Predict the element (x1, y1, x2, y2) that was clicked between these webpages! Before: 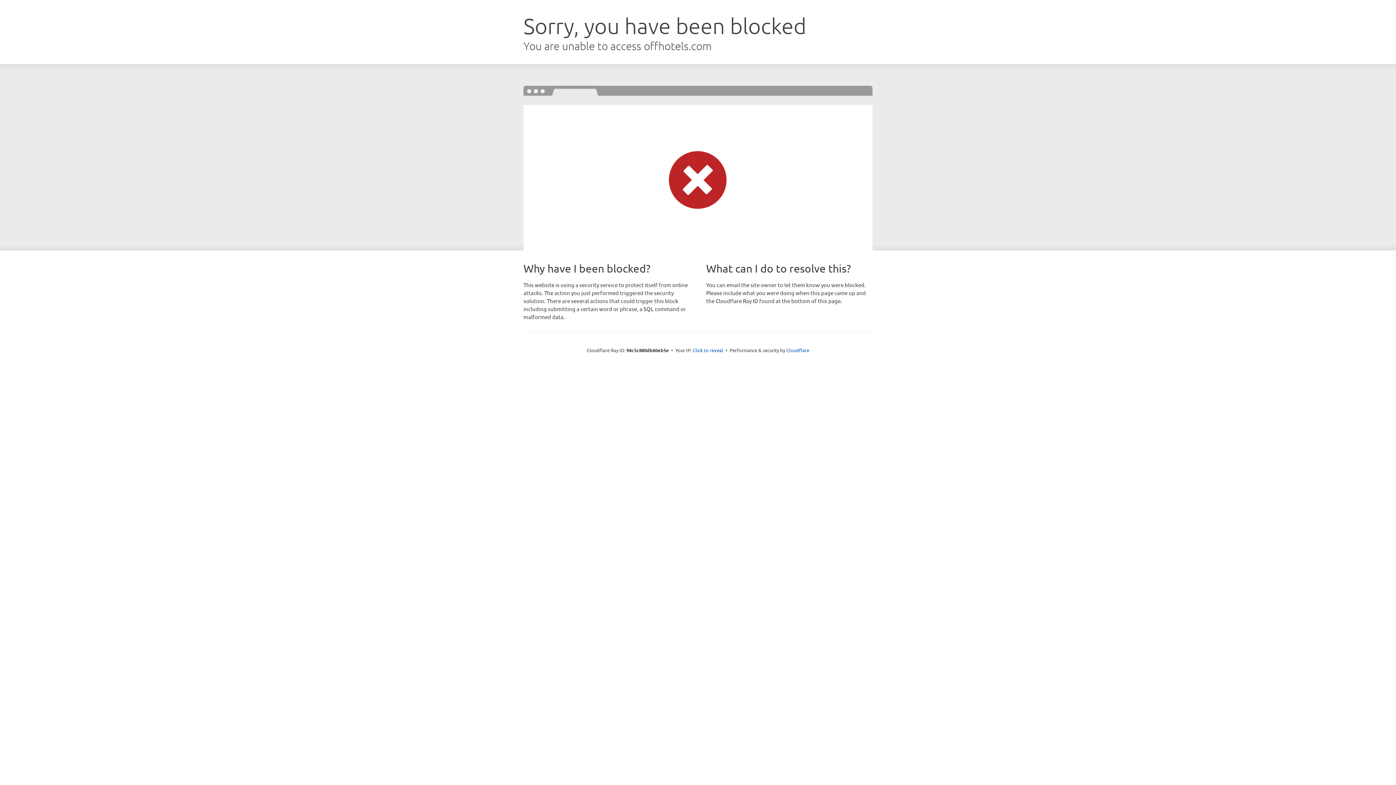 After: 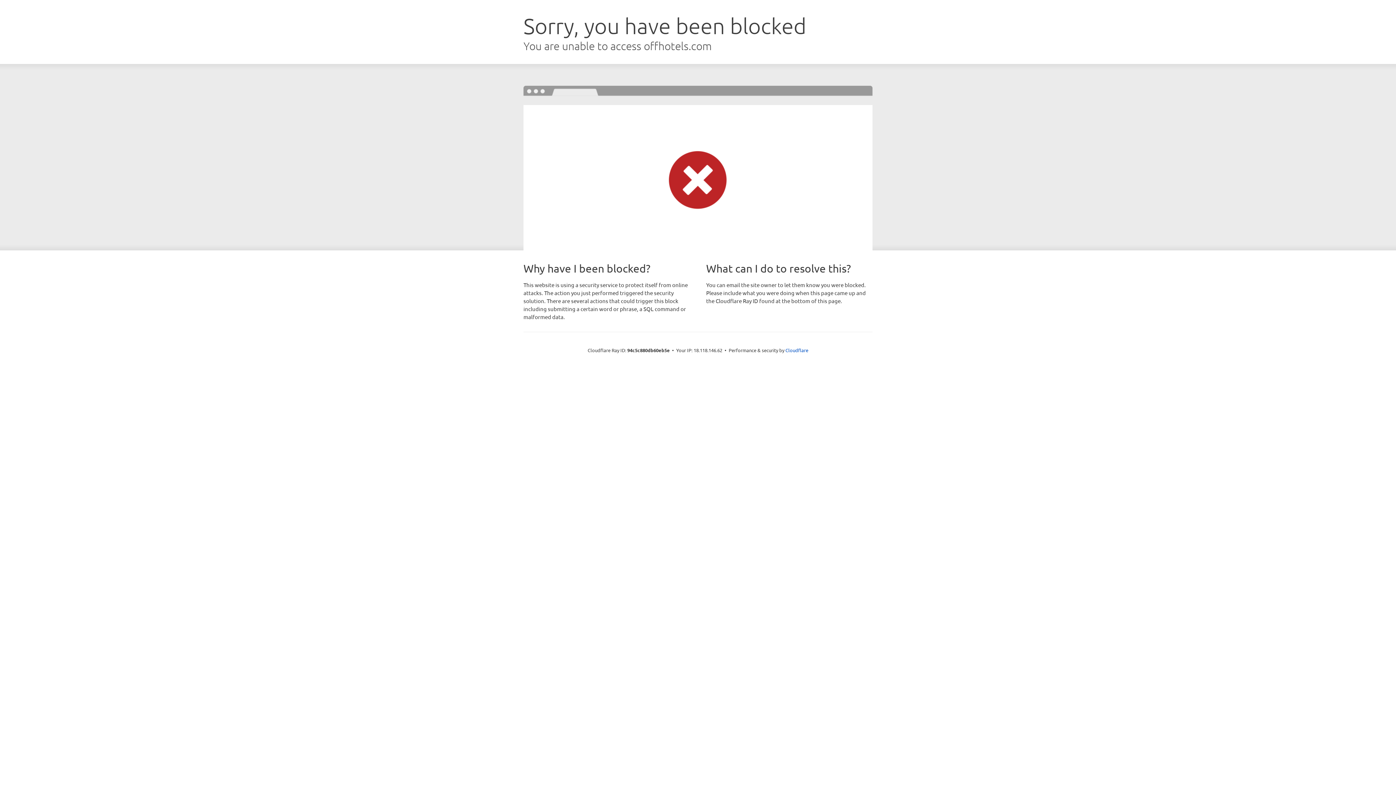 Action: bbox: (692, 346, 723, 353) label: Click to reveal